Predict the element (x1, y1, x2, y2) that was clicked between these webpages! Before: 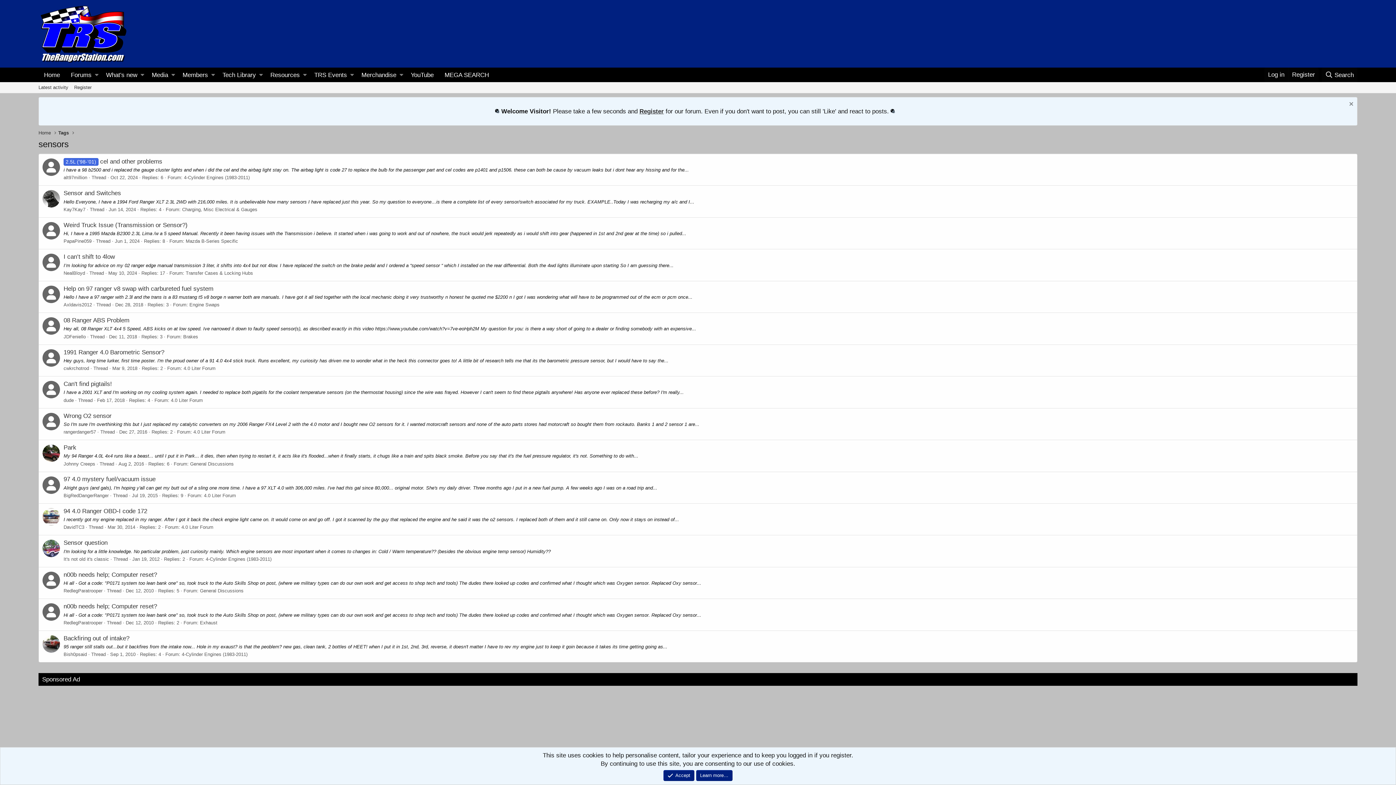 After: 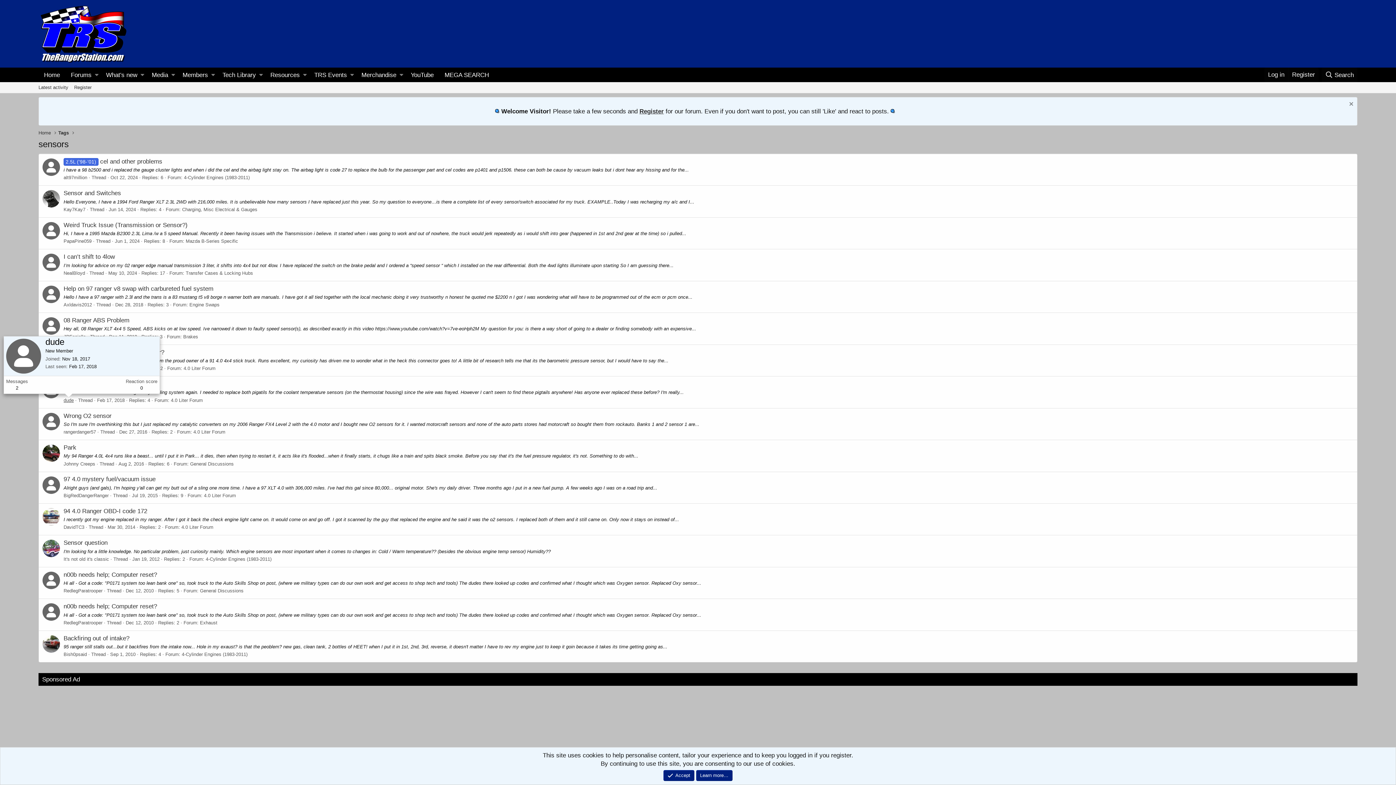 Action: label: dude bbox: (63, 397, 73, 403)